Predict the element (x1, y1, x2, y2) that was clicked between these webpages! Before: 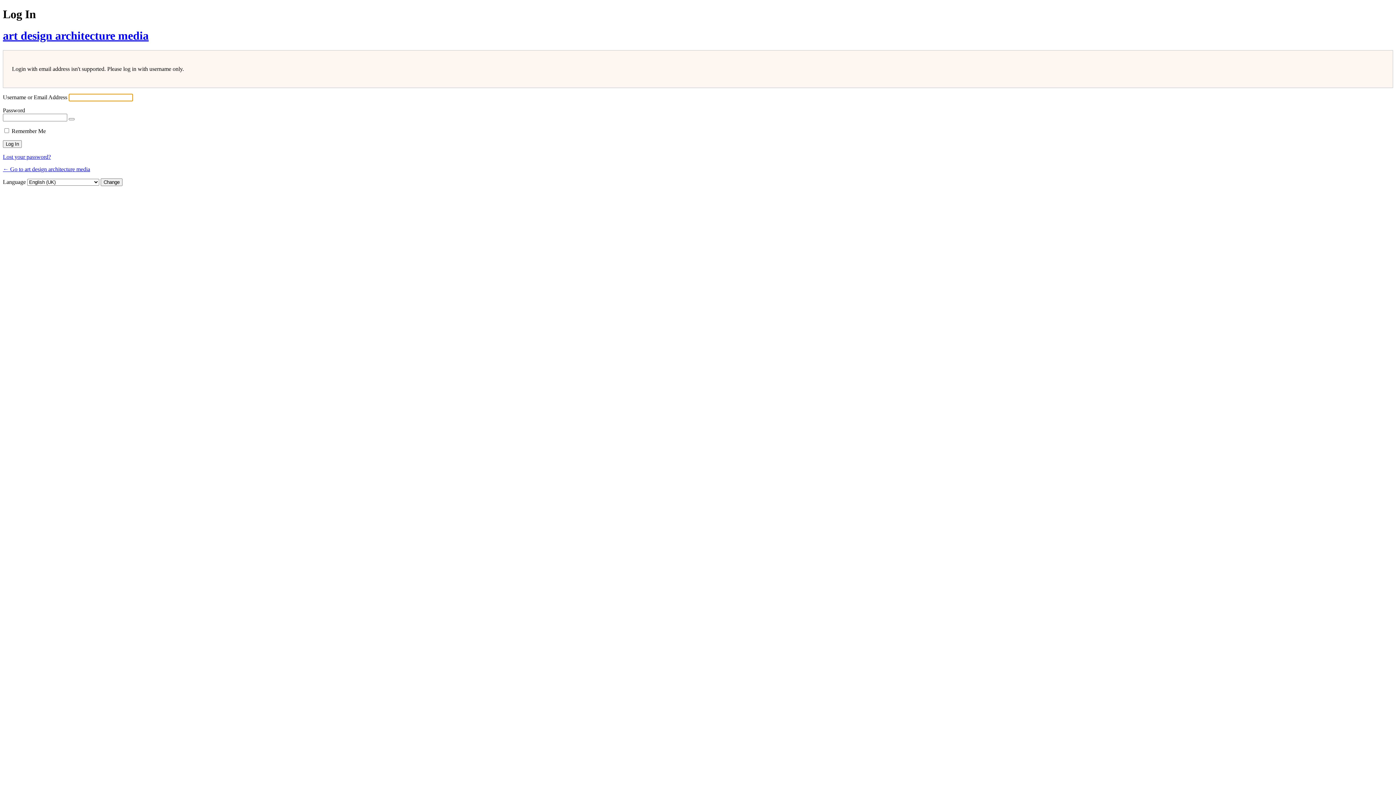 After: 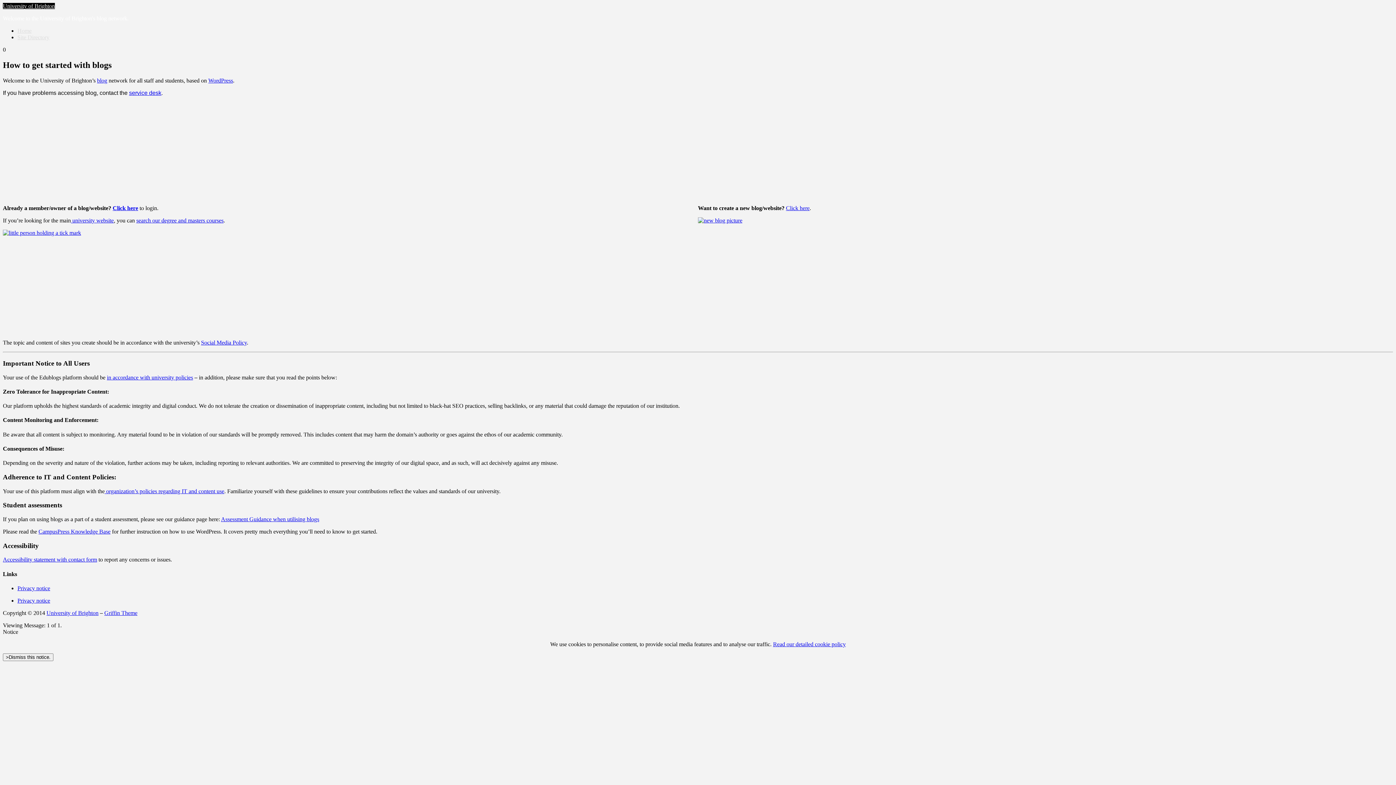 Action: bbox: (2, 29, 148, 42) label: art design architecture media